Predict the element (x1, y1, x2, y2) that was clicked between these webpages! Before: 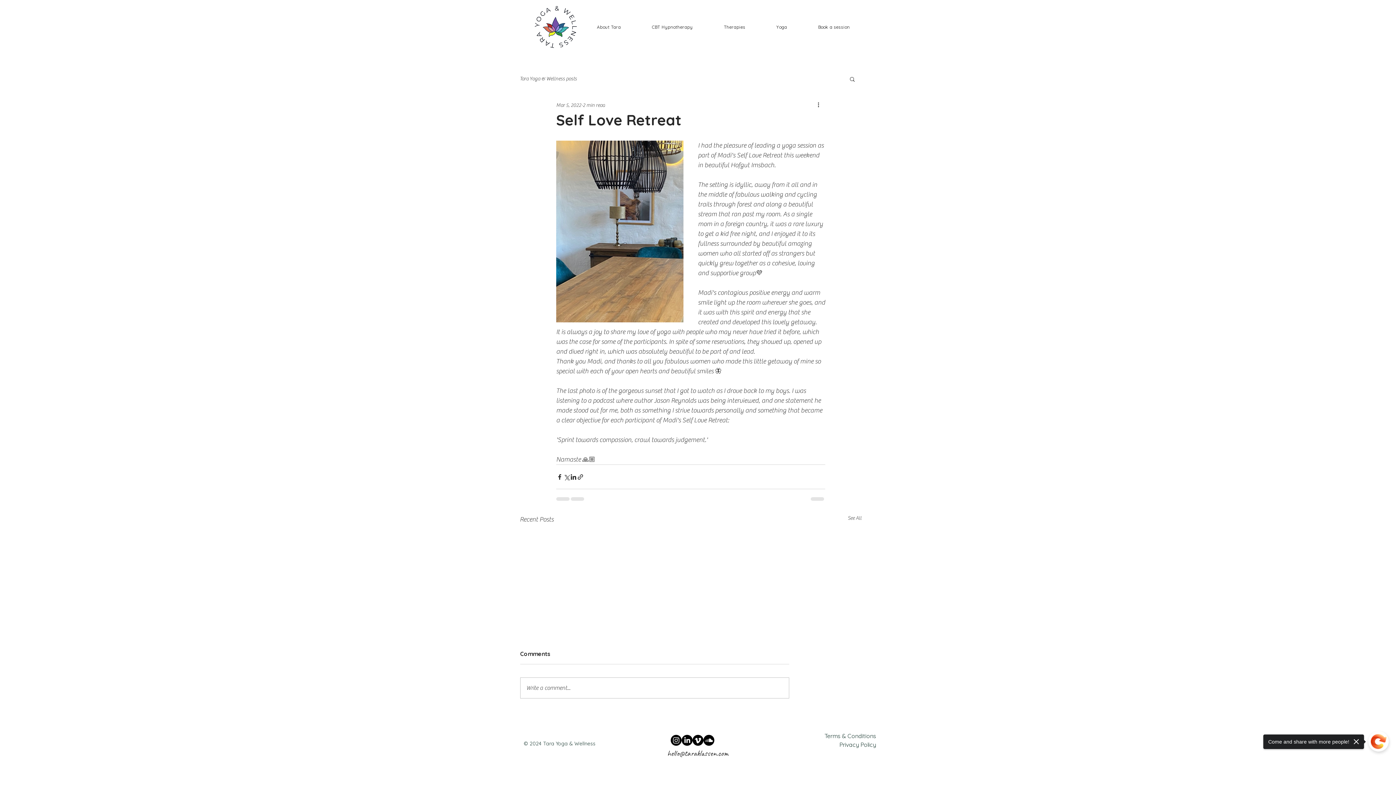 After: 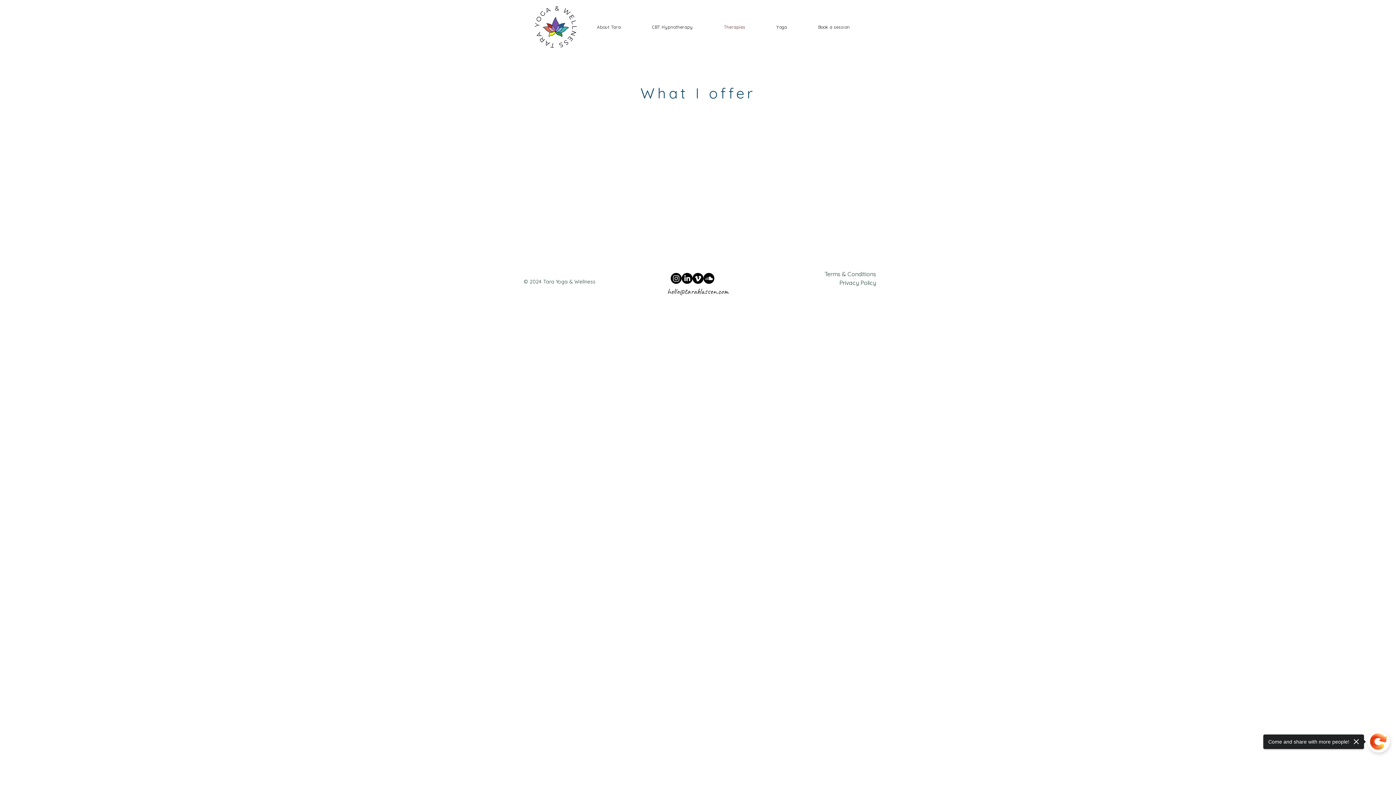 Action: bbox: (721, 21, 771, 32) label: Therapies